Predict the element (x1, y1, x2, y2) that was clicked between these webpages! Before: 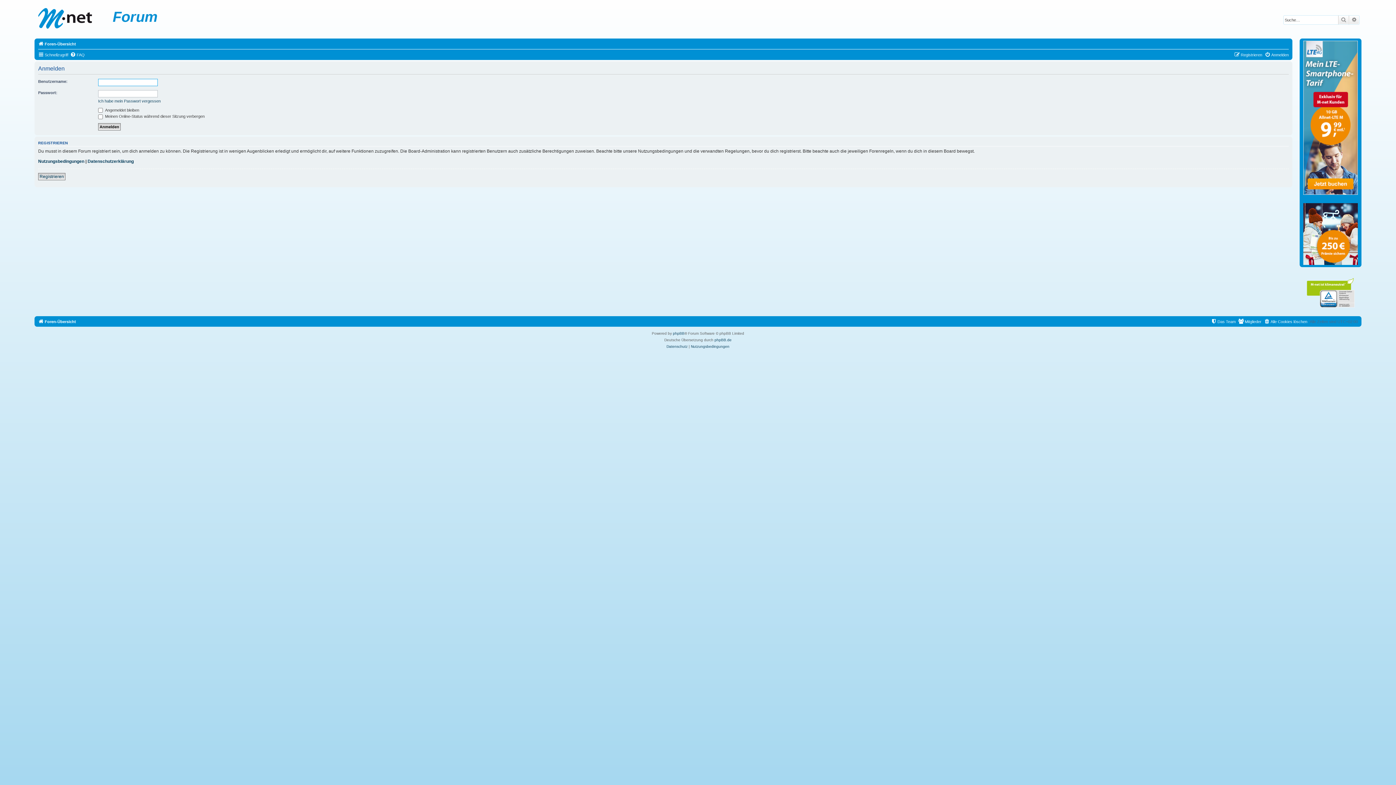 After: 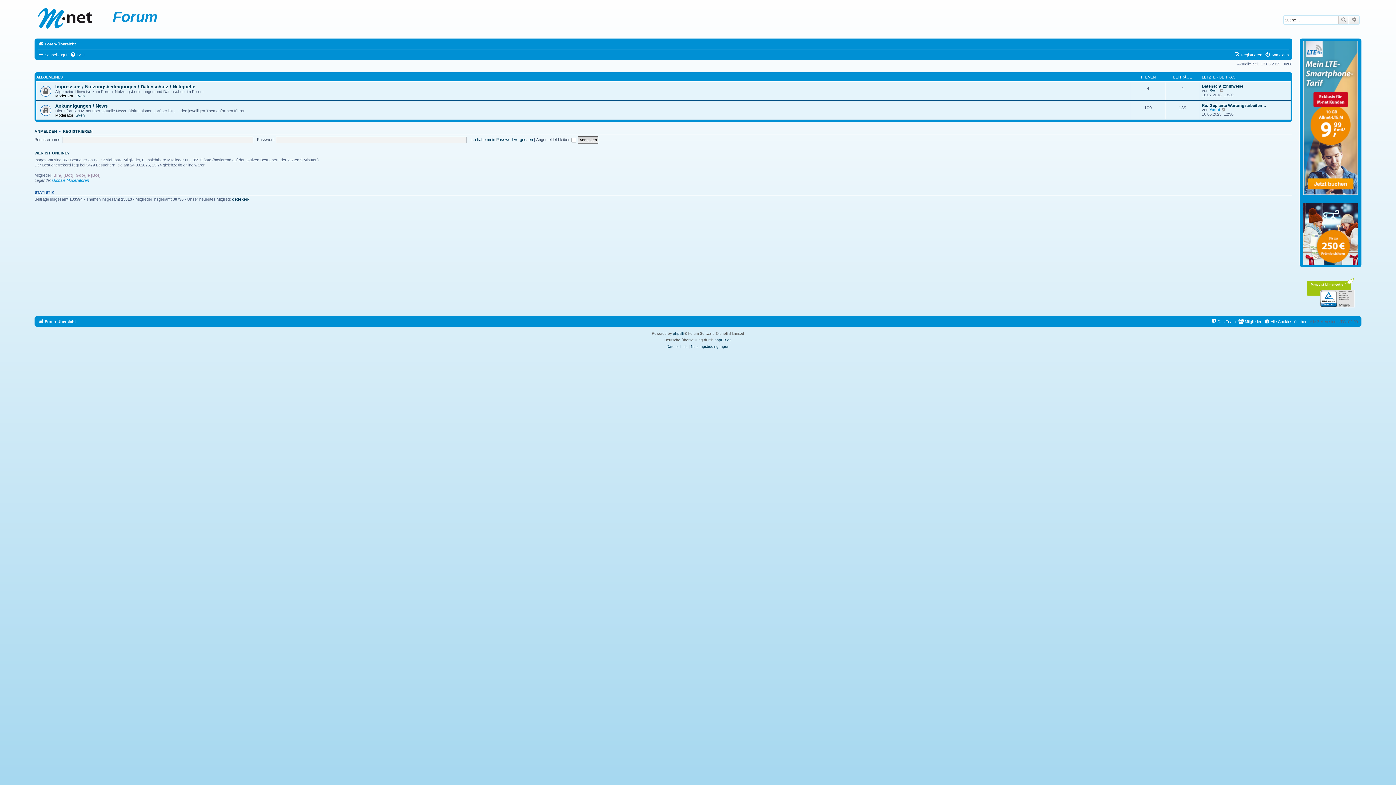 Action: bbox: (38, 39, 76, 48) label: Foren-Übersicht